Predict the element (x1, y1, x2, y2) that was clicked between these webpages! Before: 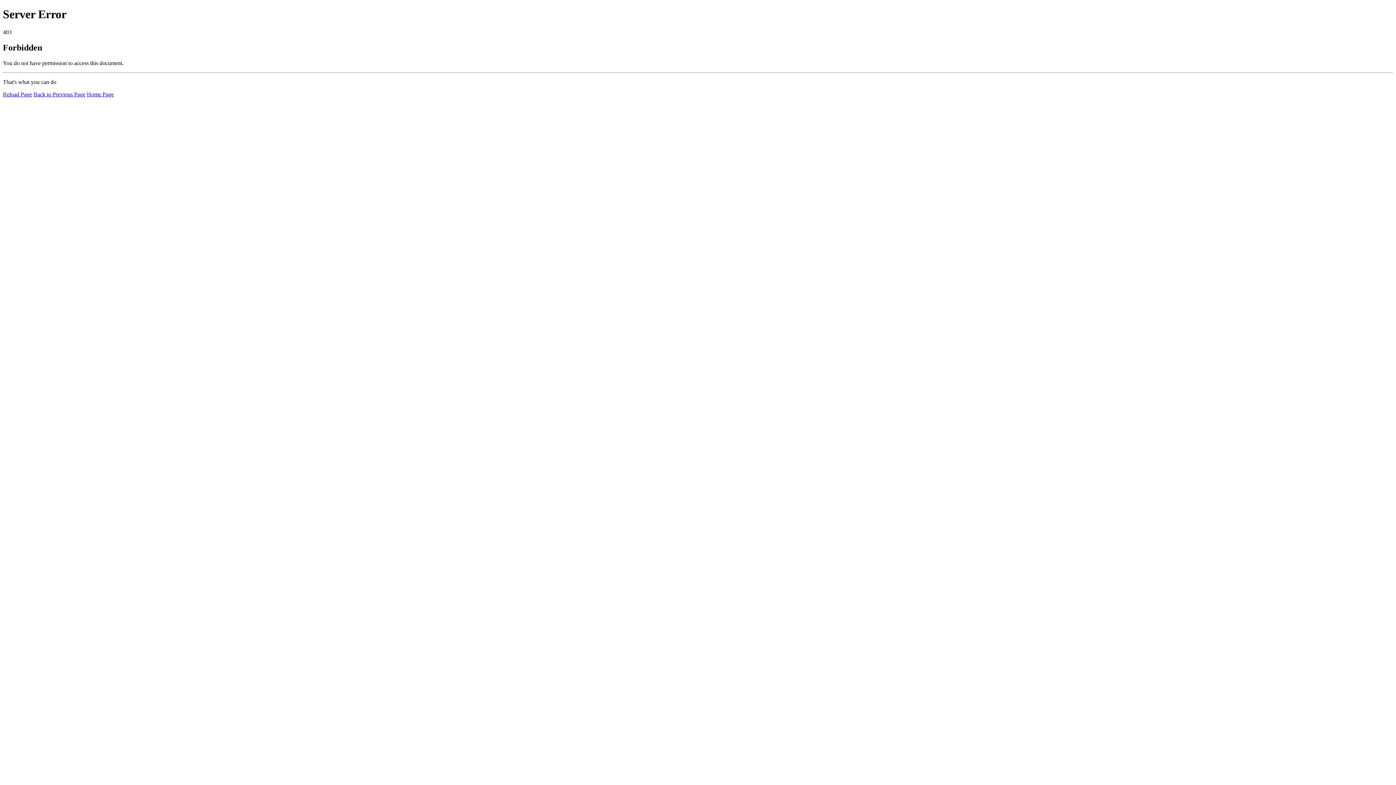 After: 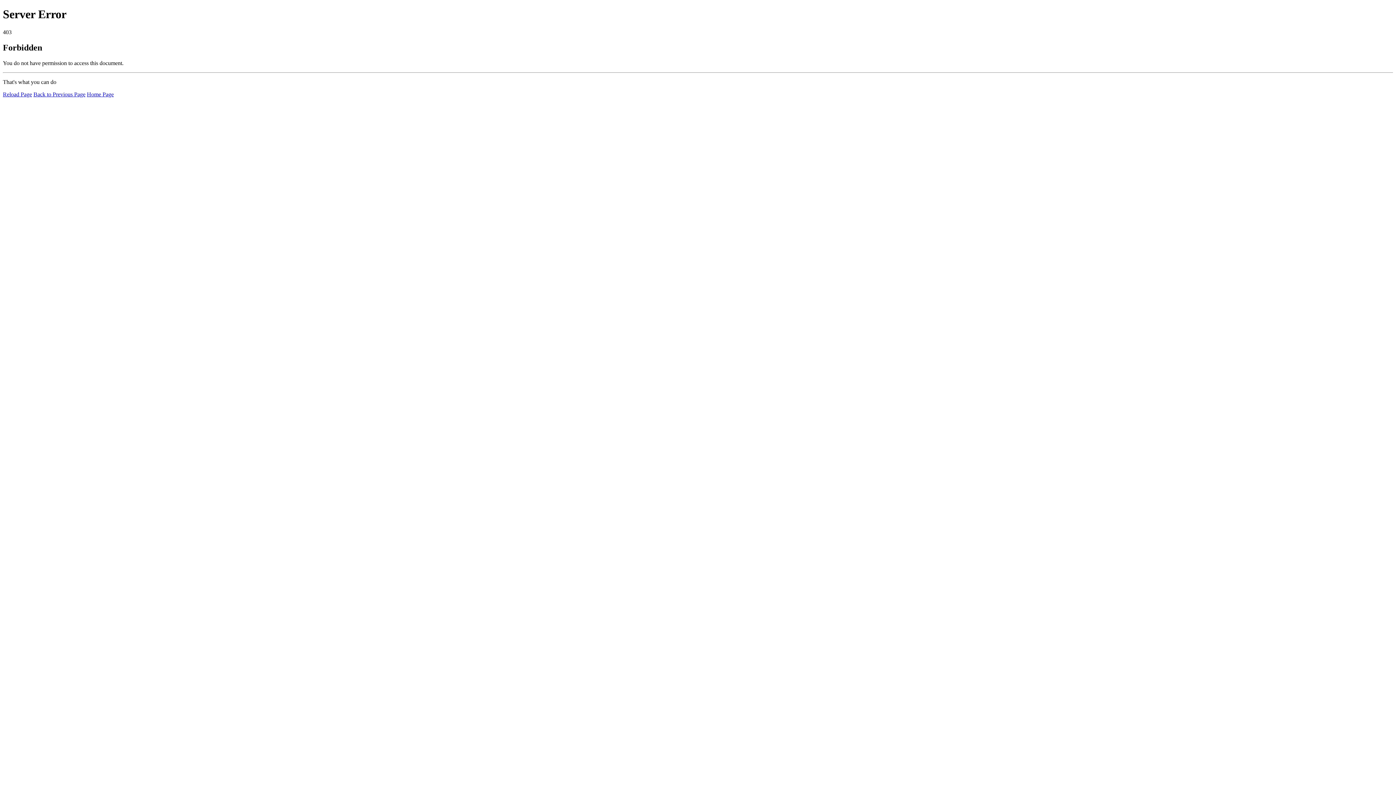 Action: bbox: (86, 91, 113, 97) label: Home Page